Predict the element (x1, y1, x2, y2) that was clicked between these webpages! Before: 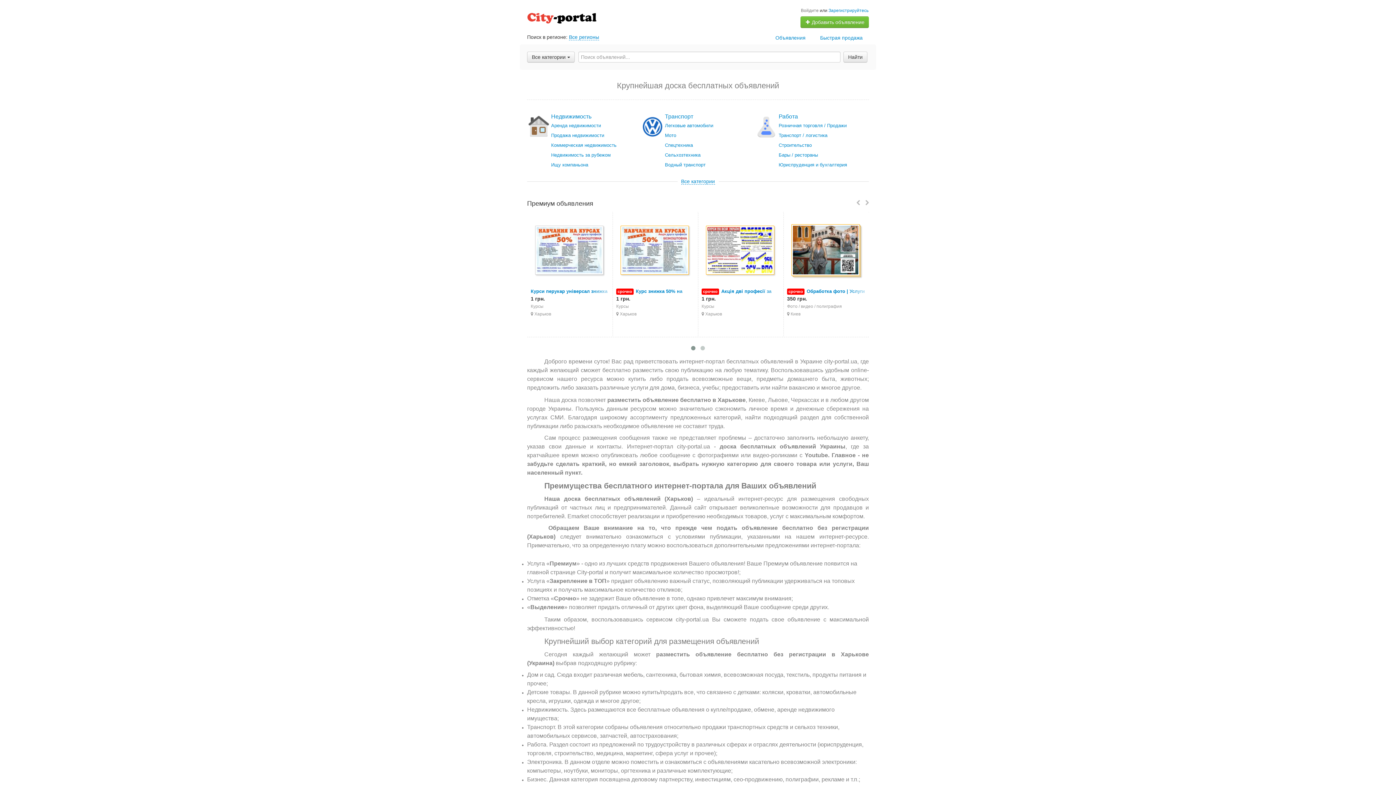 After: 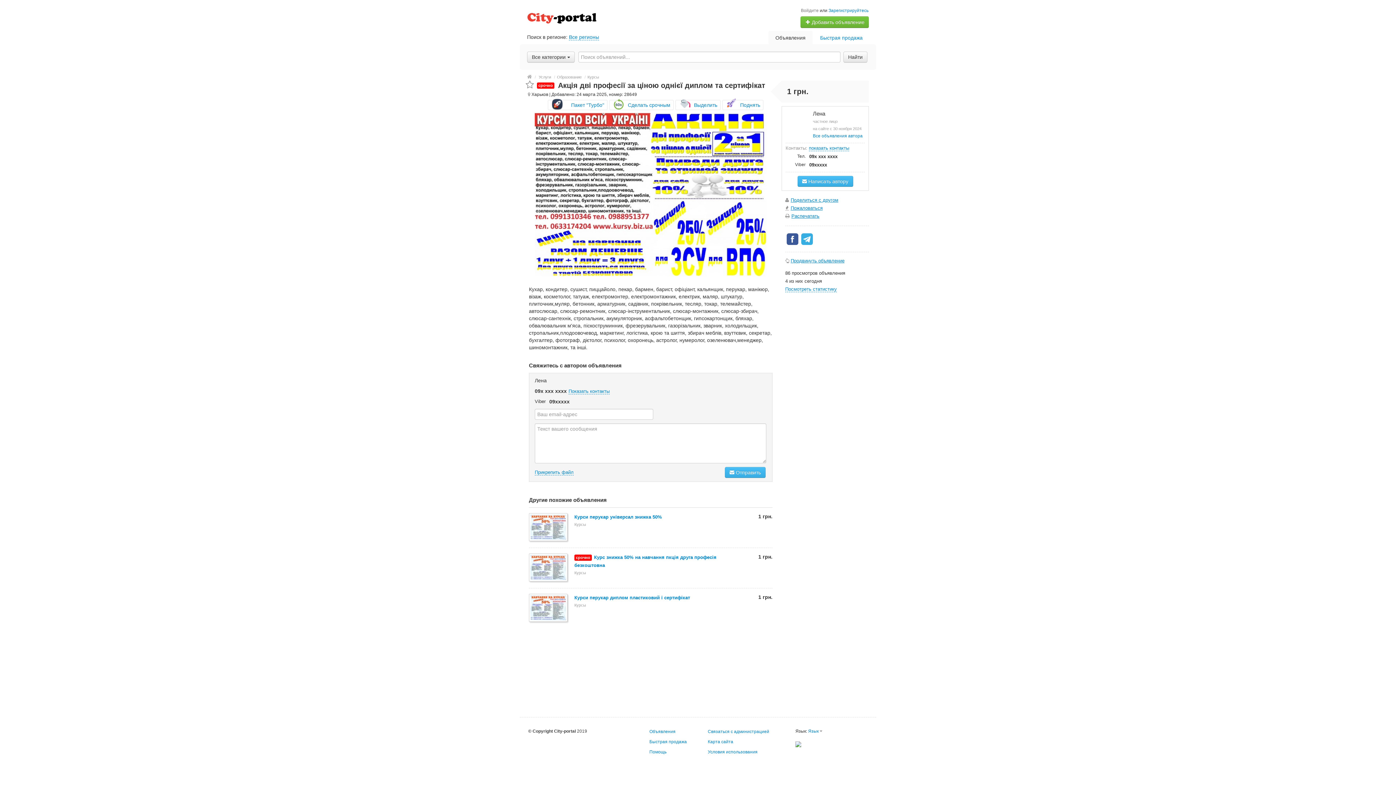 Action: bbox: (706, 225, 775, 275)